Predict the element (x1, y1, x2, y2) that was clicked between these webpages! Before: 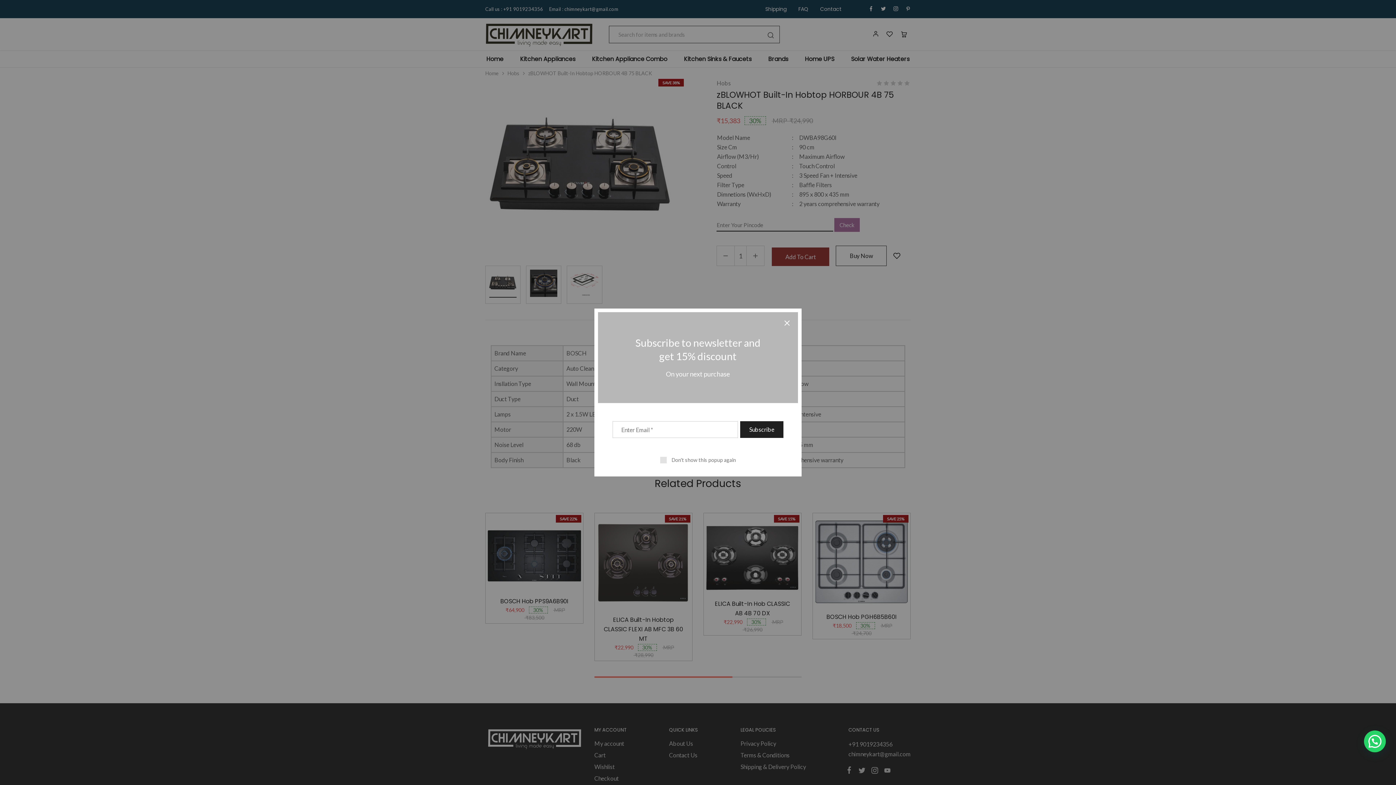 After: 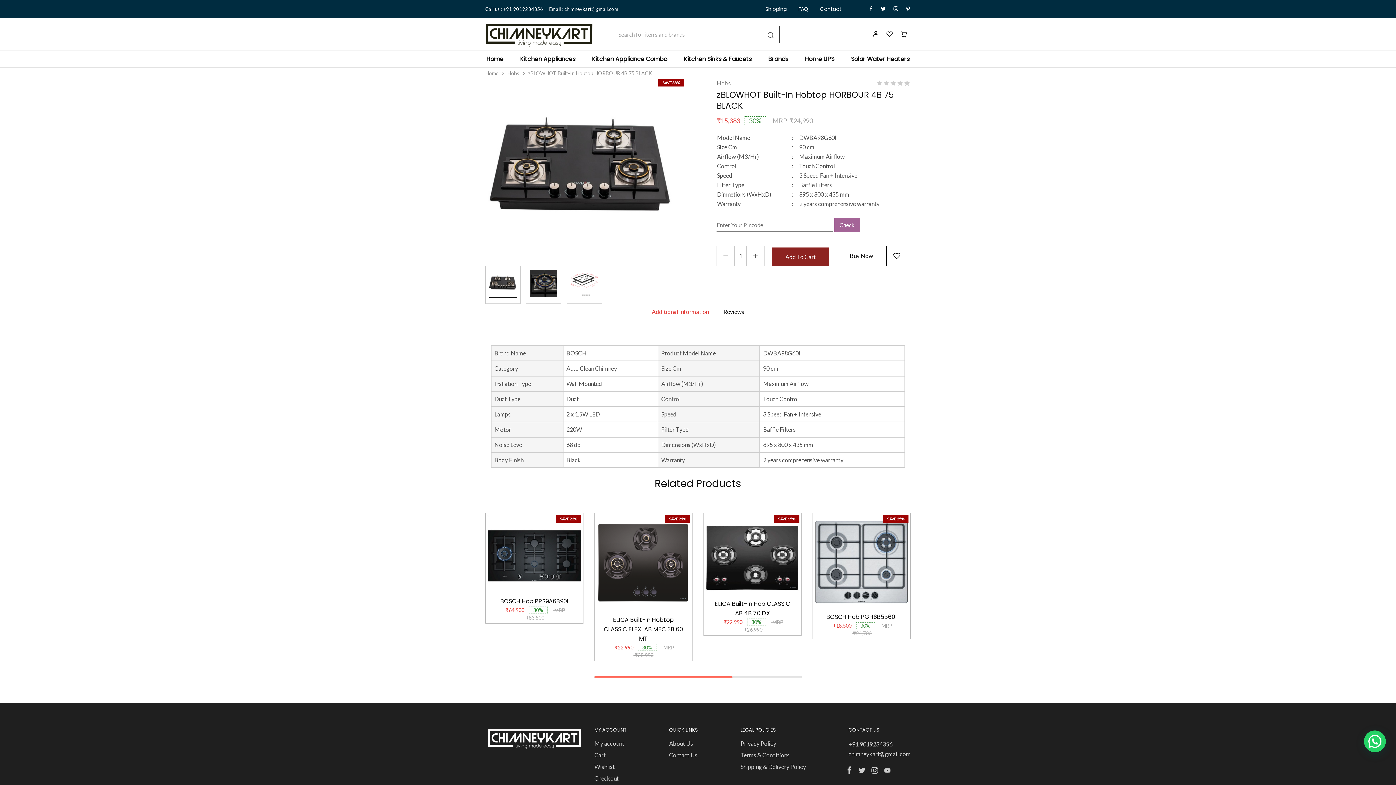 Action: bbox: (660, 456, 736, 464) label: Don't show this popup again